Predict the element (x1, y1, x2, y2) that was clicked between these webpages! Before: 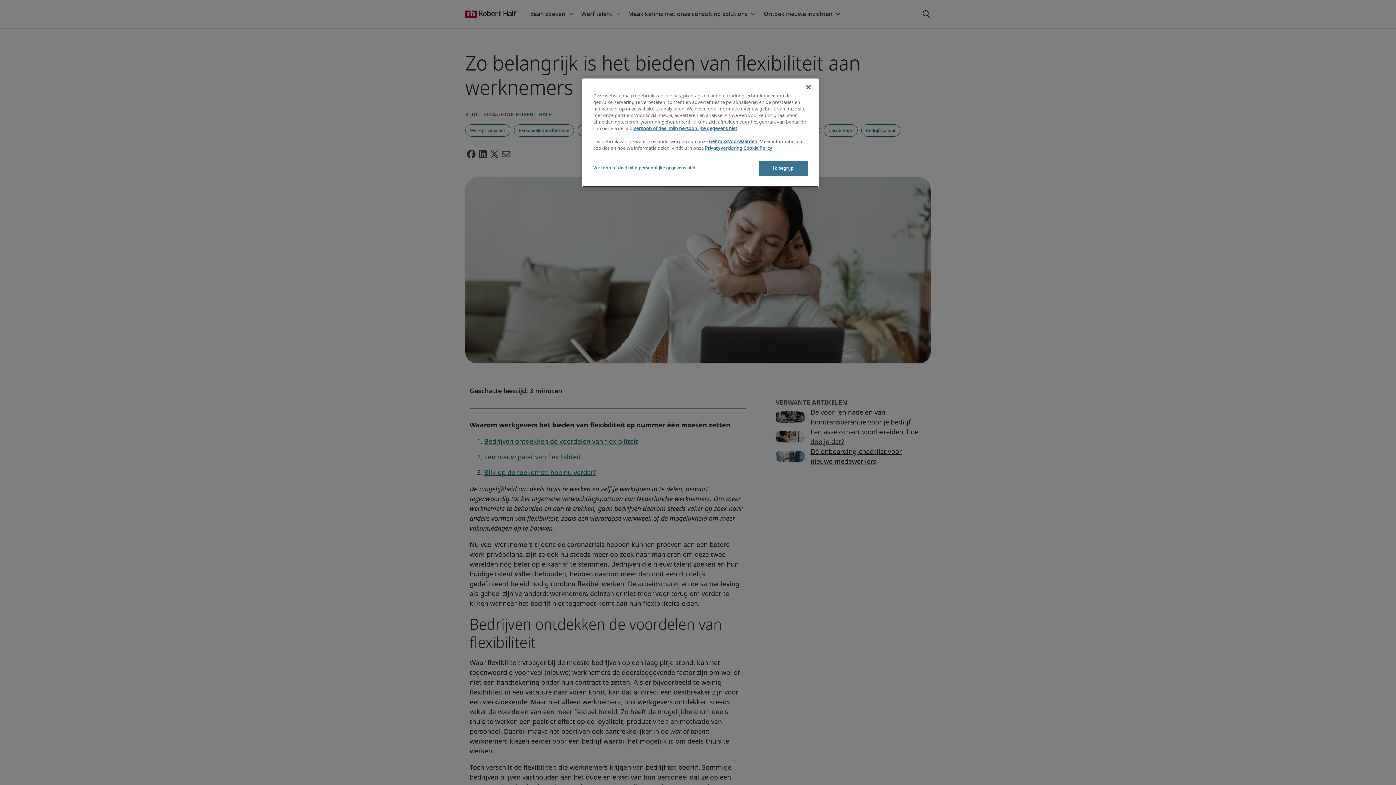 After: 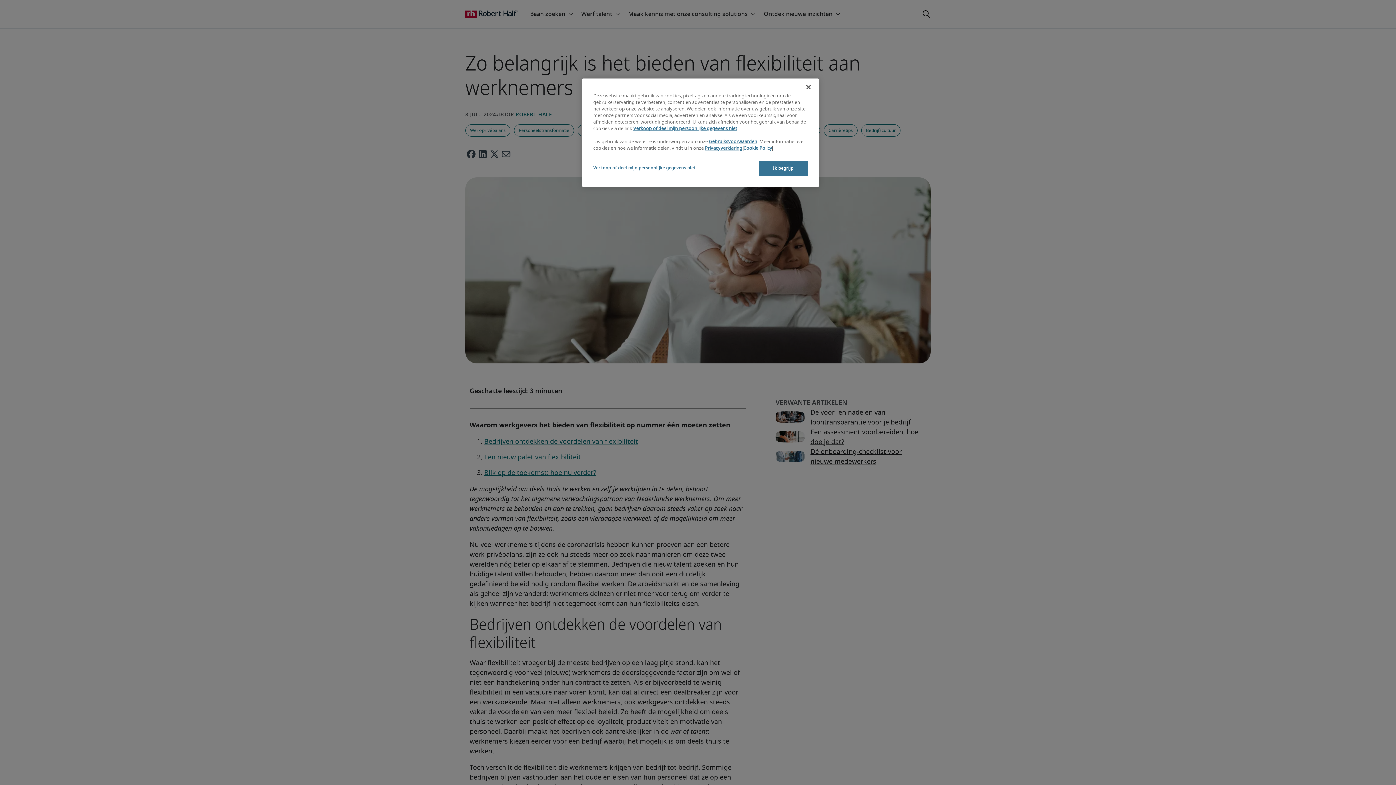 Action: bbox: (743, 146, 772, 150) label: Meer informatie over uw privacy, opent in een nieuw tabblad